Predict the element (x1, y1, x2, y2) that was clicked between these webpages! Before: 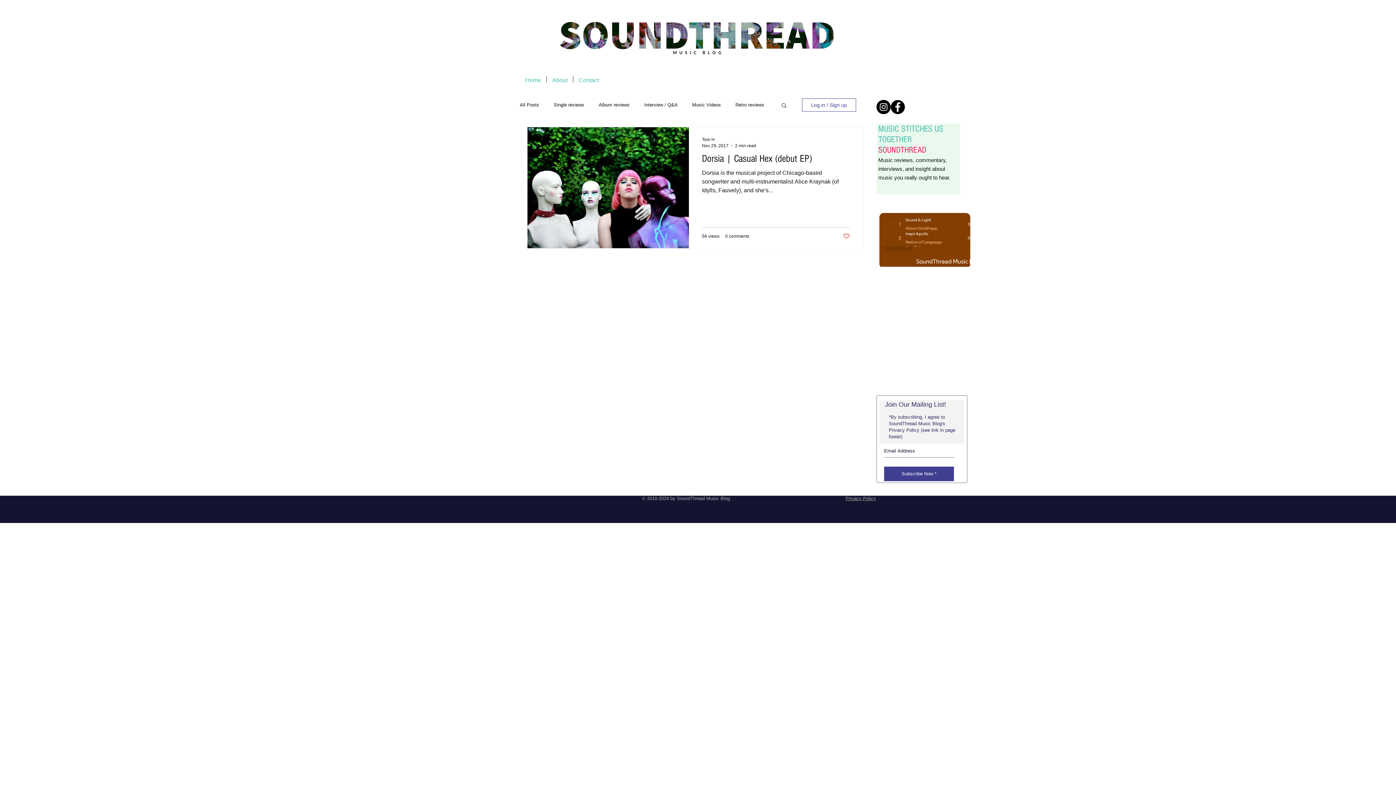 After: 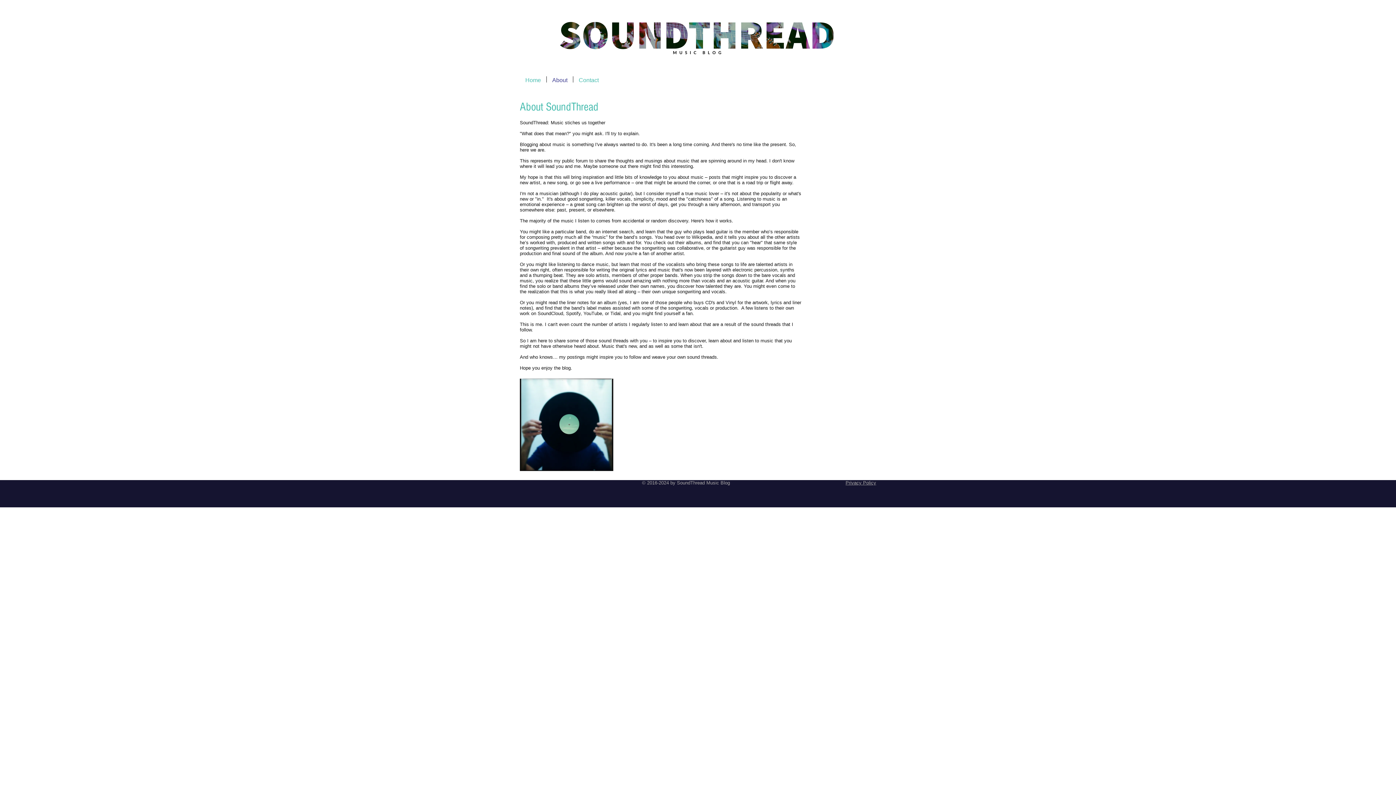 Action: label: About bbox: (546, 76, 573, 82)